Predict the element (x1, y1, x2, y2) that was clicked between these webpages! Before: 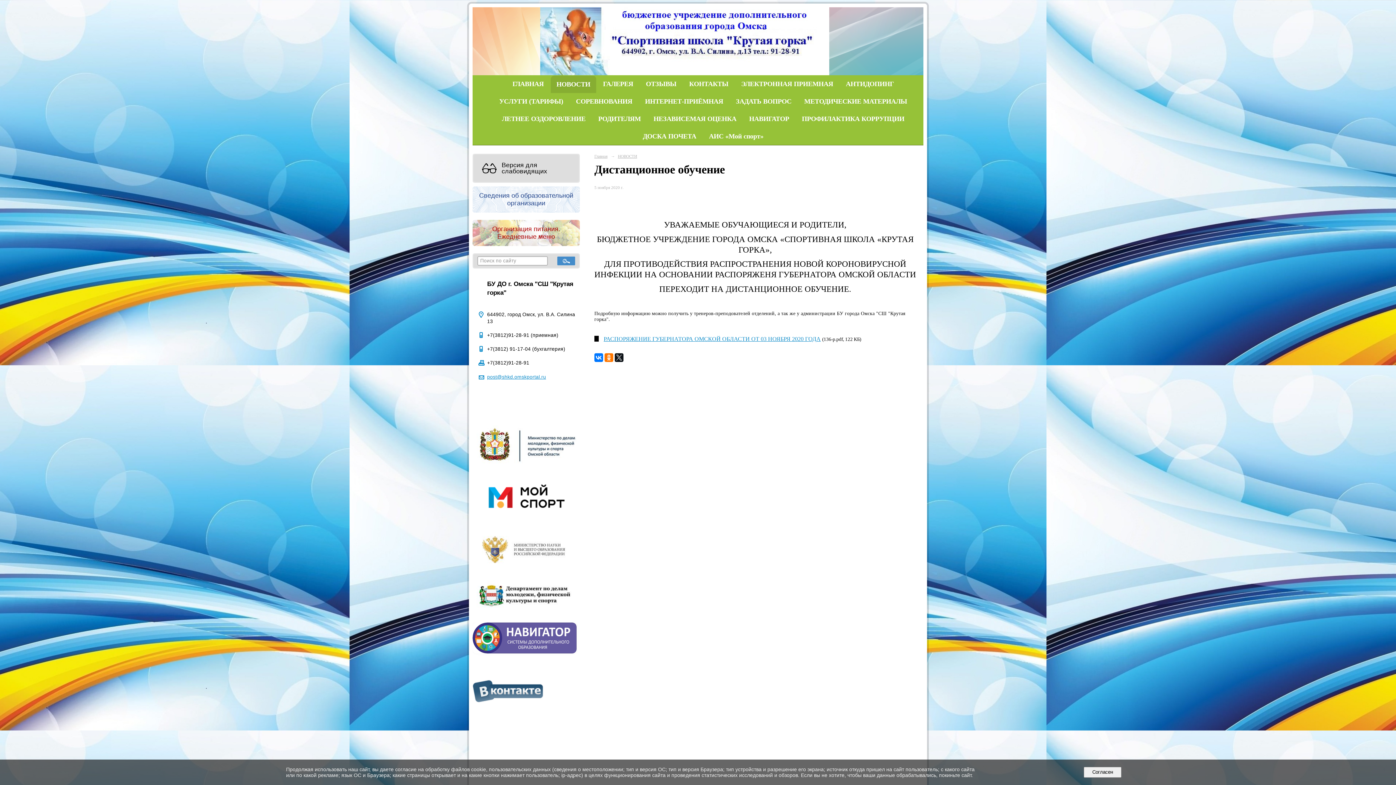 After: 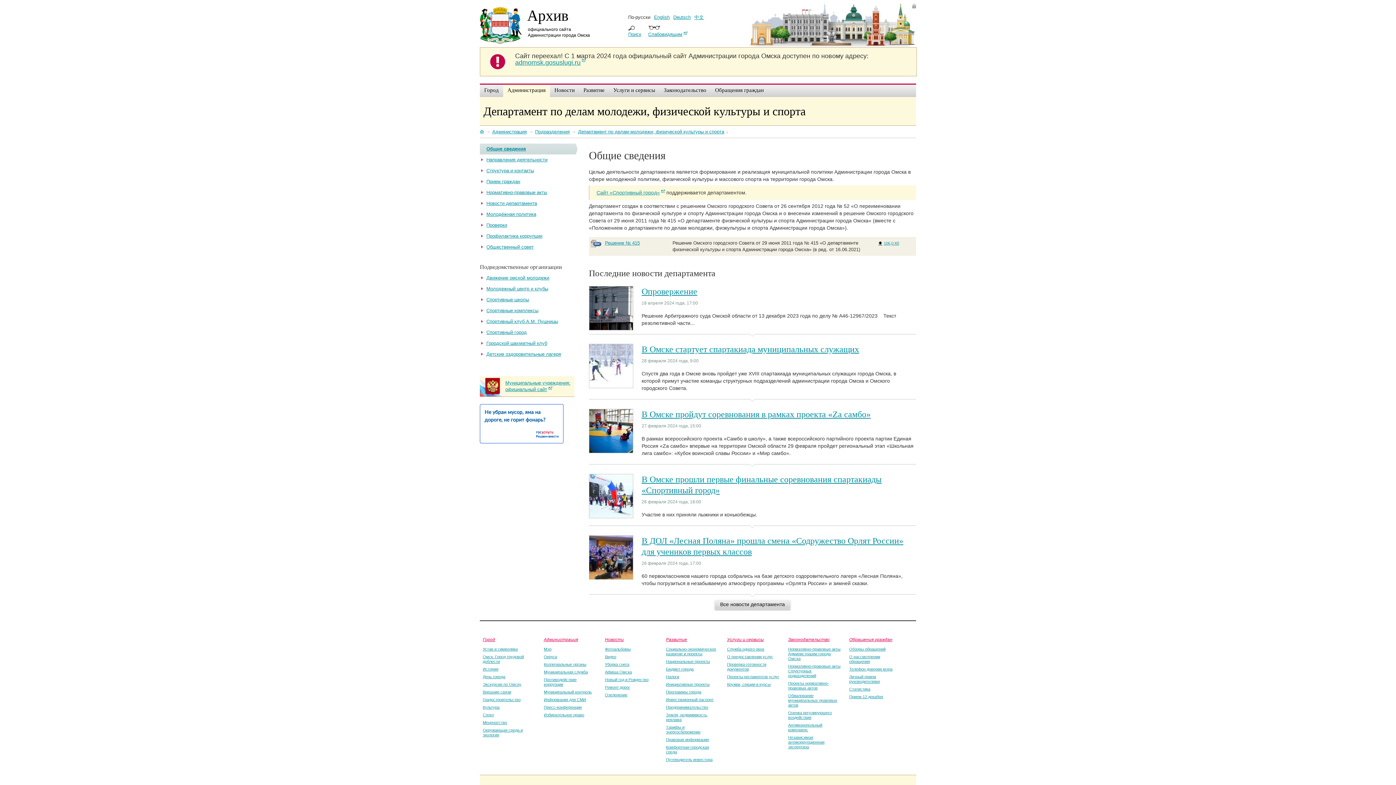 Action: bbox: (476, 580, 576, 609)